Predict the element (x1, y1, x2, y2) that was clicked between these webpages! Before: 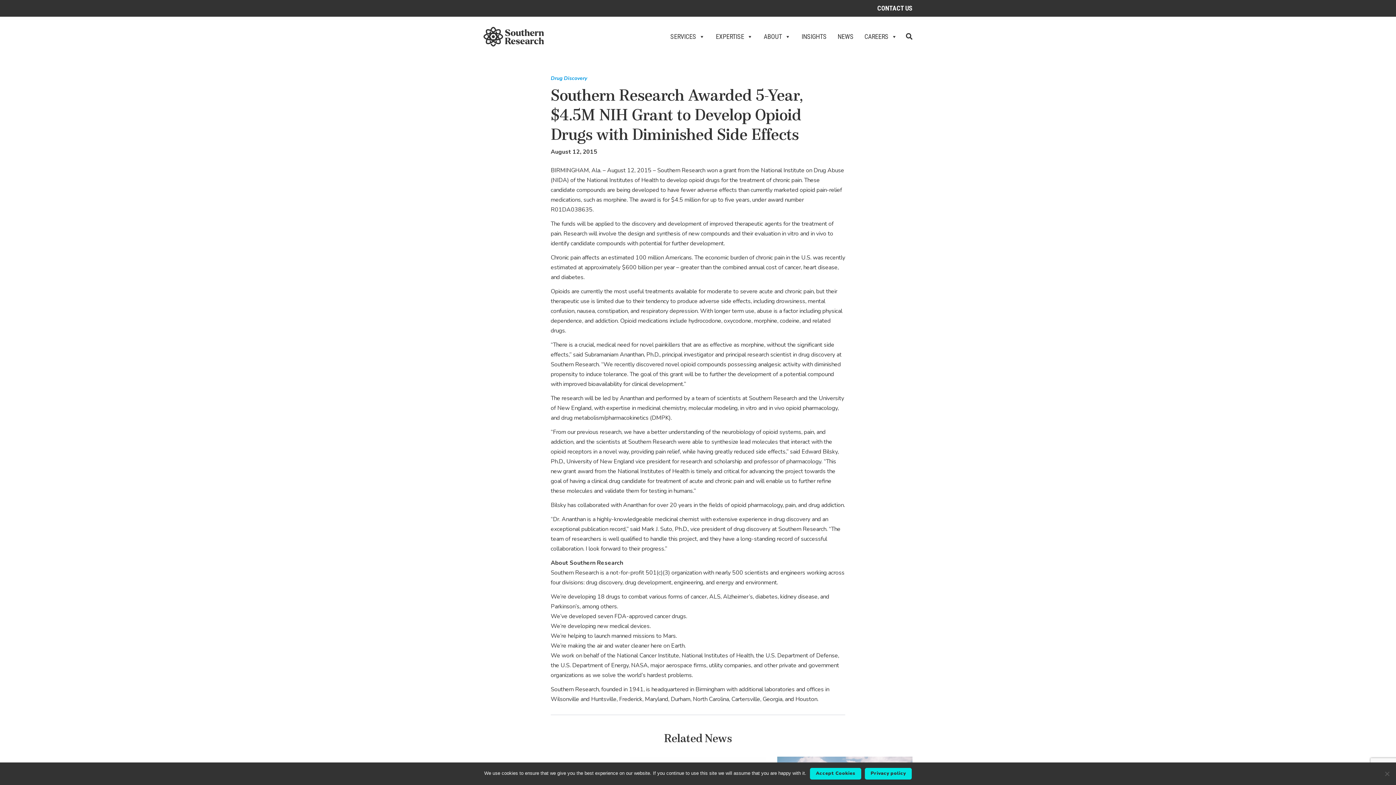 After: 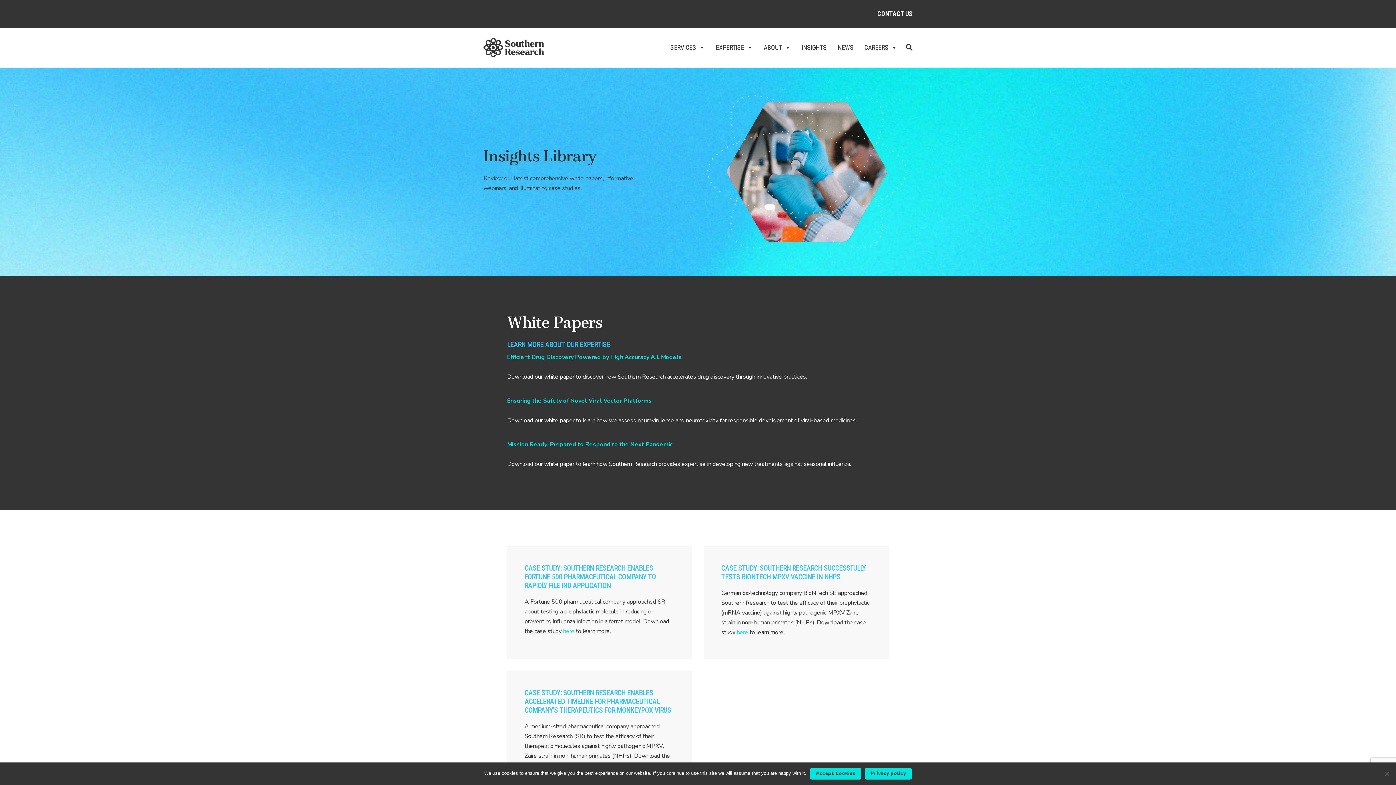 Action: label: INSIGHTS bbox: (801, 31, 826, 42)